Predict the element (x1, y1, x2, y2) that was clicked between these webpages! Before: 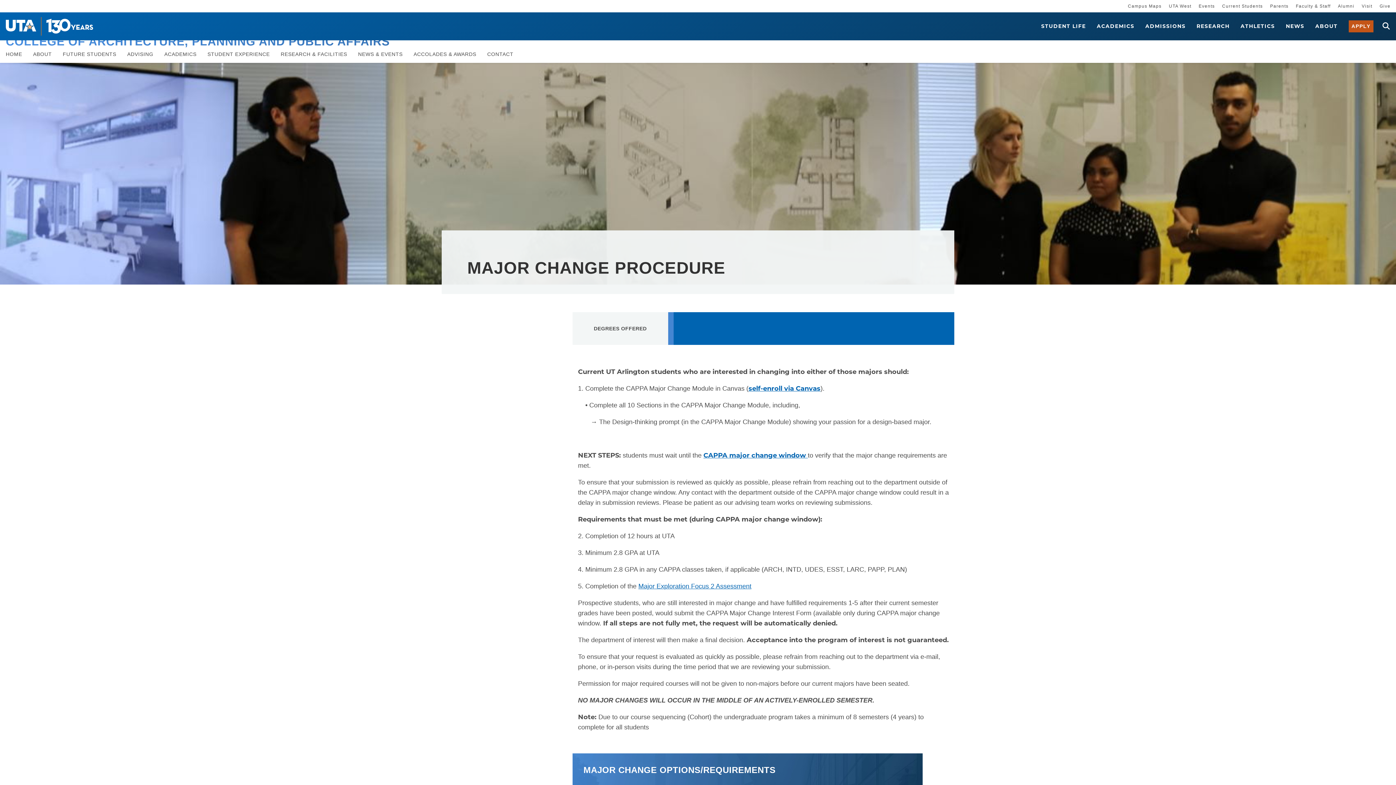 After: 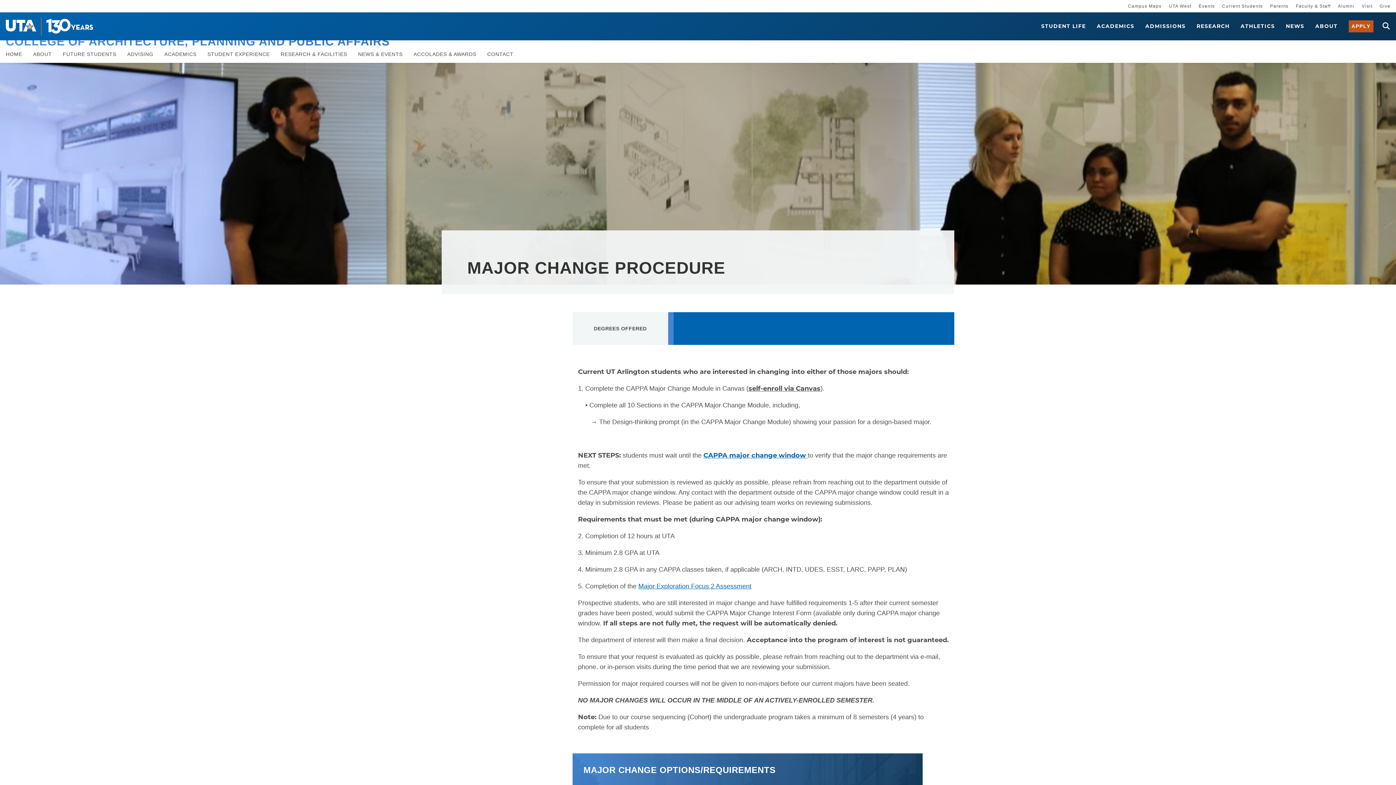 Action: bbox: (748, 384, 820, 392) label: self-enroll via Canvas